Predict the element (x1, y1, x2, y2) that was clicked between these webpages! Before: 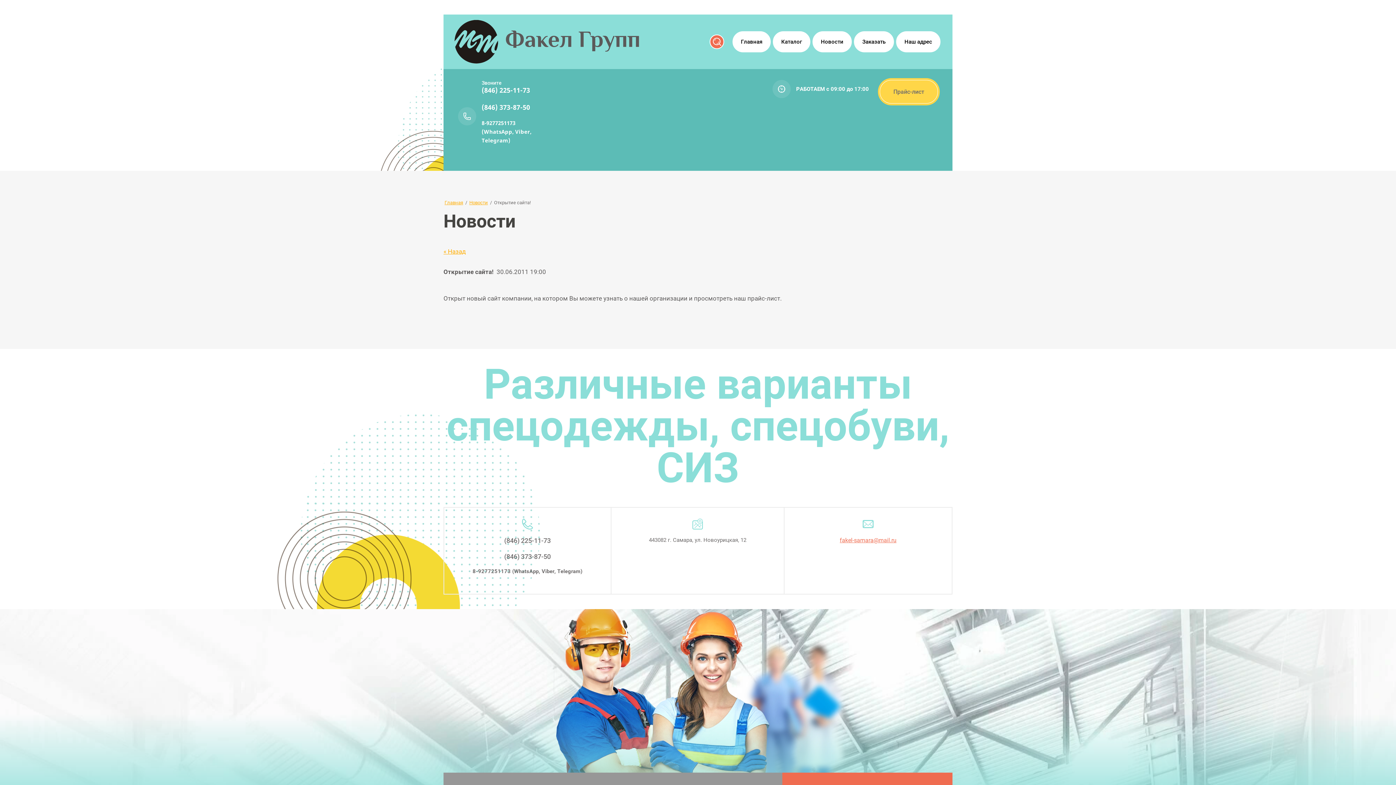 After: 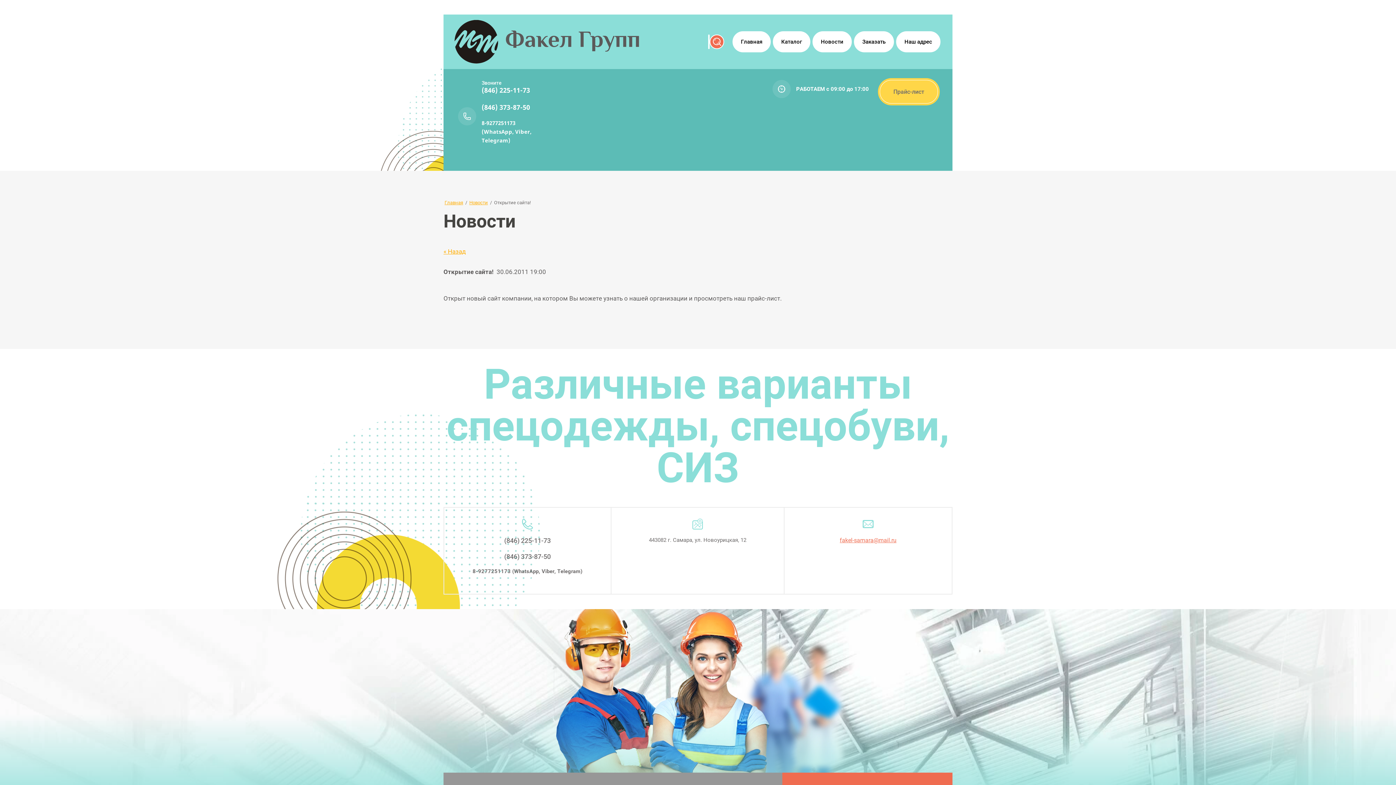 Action: label: (846) 225-11-73 bbox: (472, 537, 582, 544)